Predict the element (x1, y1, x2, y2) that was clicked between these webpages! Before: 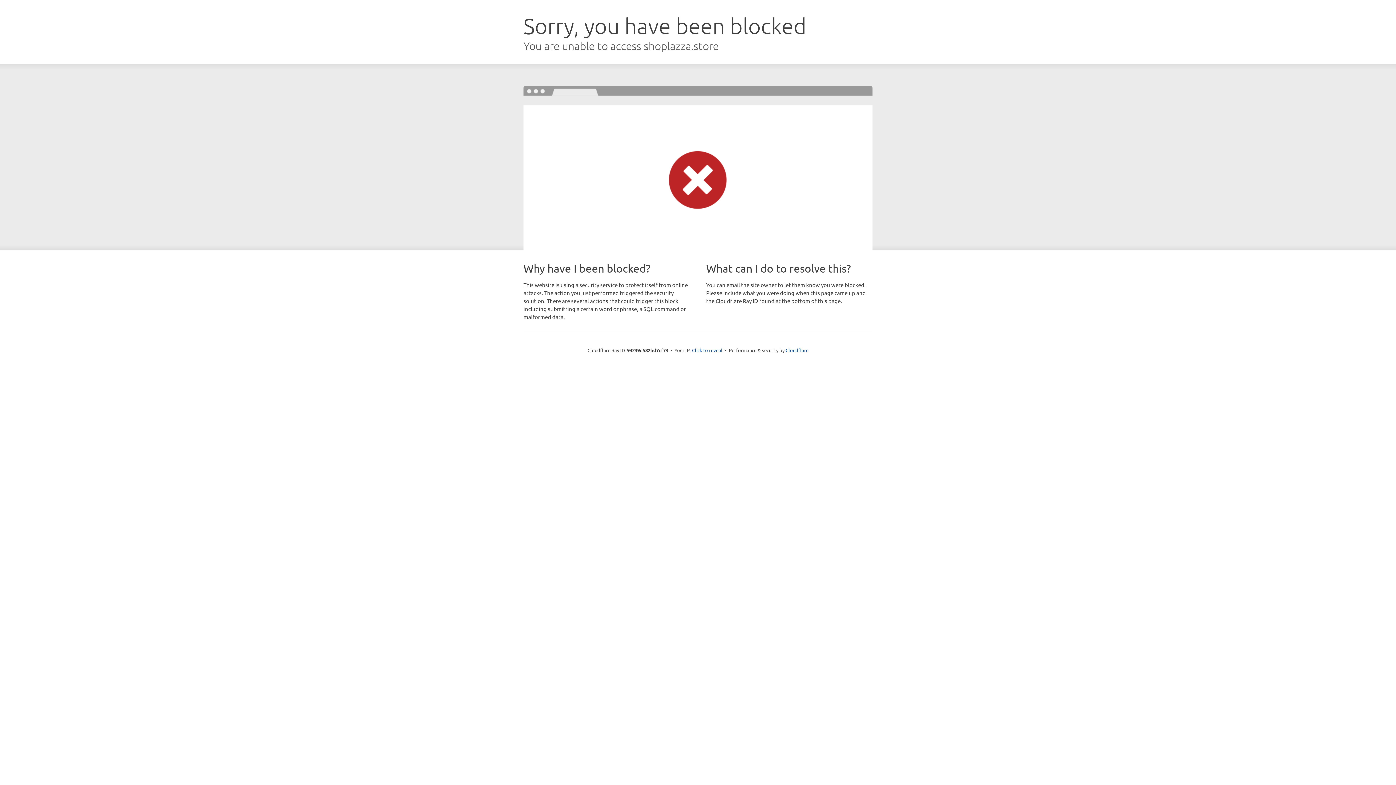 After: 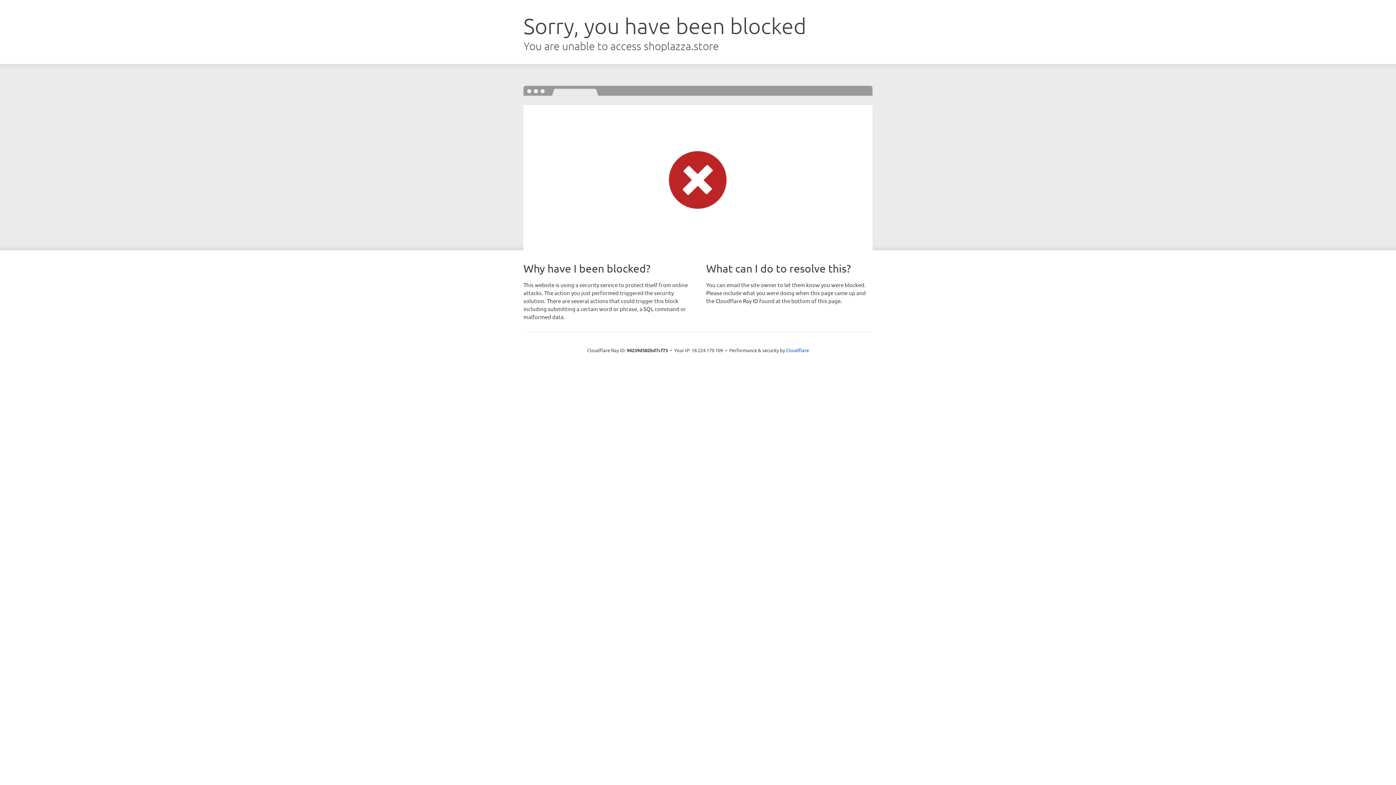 Action: bbox: (692, 346, 722, 353) label: Click to reveal